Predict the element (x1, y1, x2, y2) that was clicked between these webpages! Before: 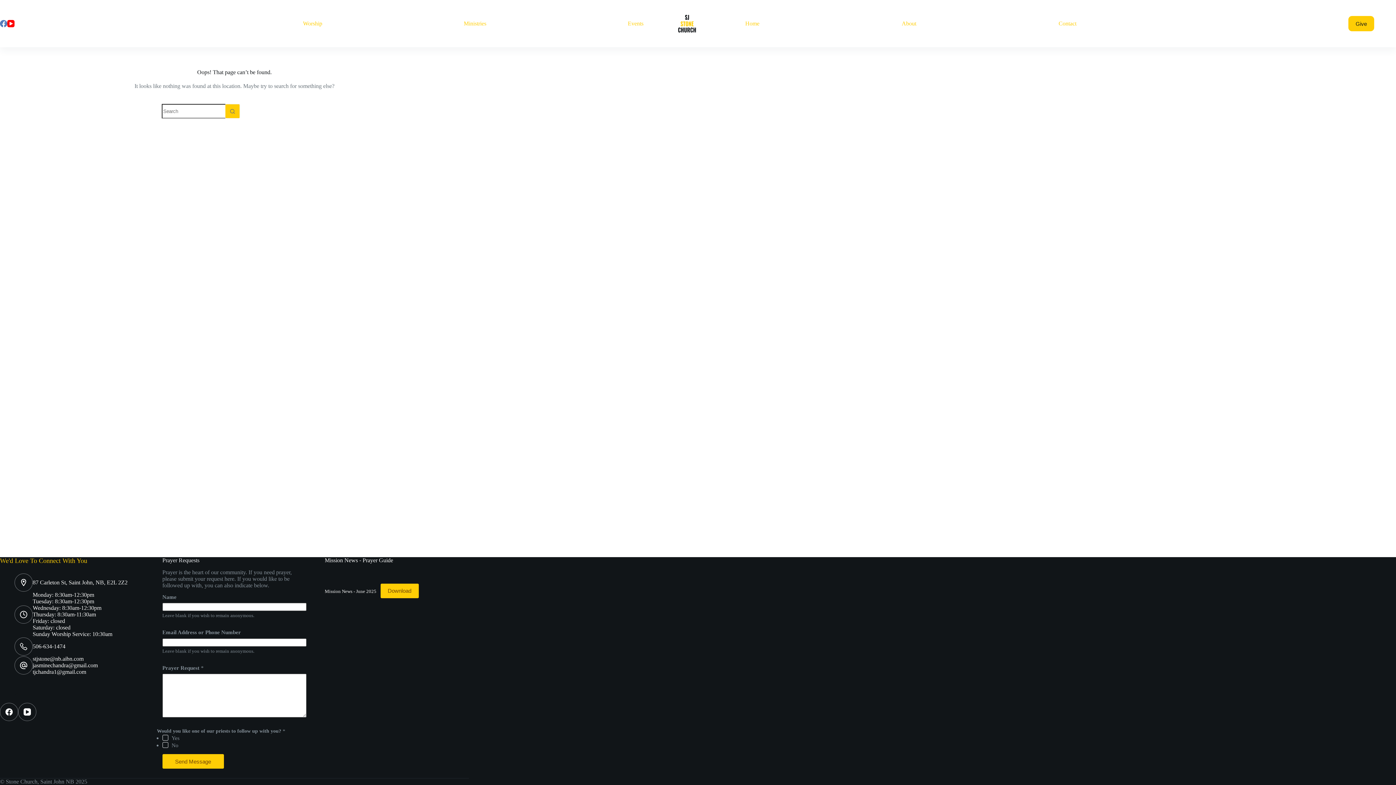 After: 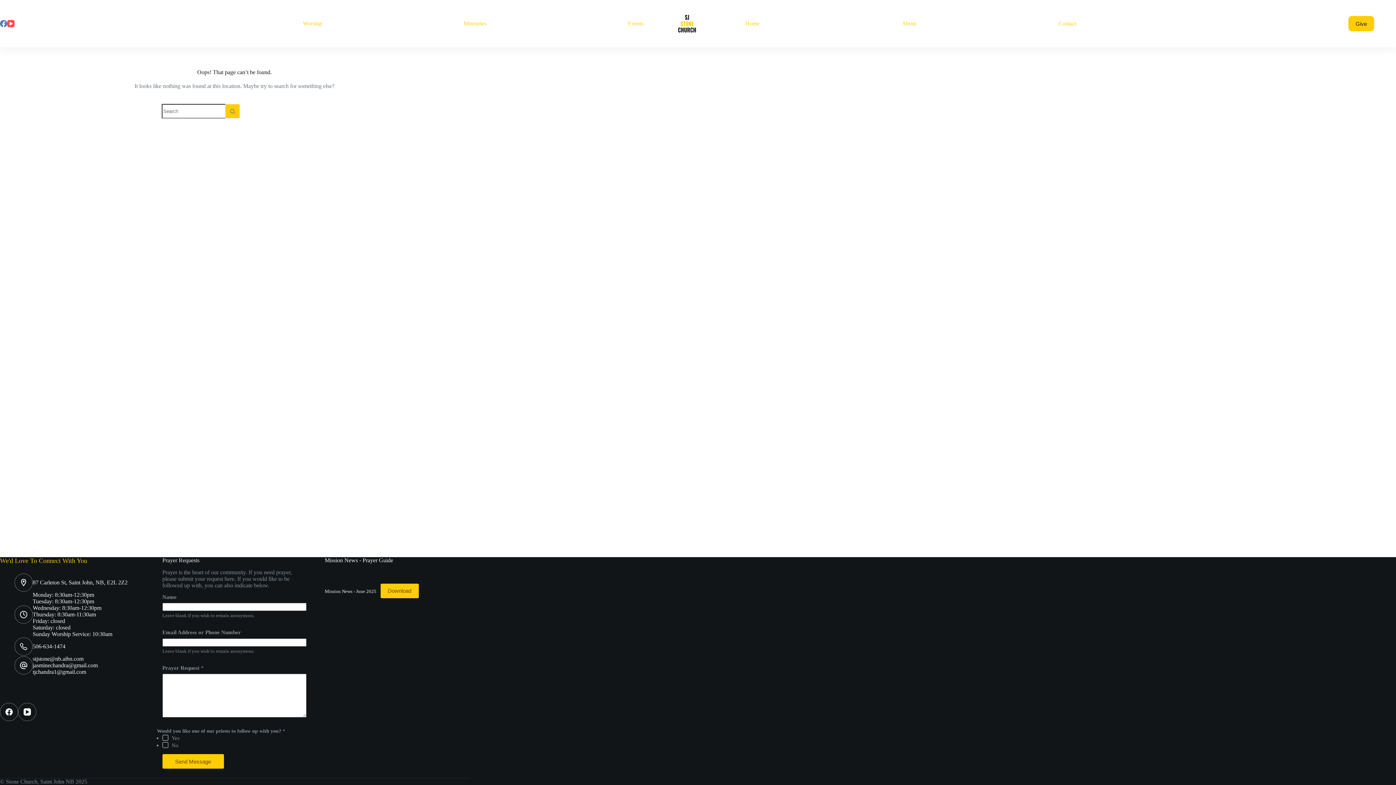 Action: label: YouTube bbox: (7, 20, 14, 27)